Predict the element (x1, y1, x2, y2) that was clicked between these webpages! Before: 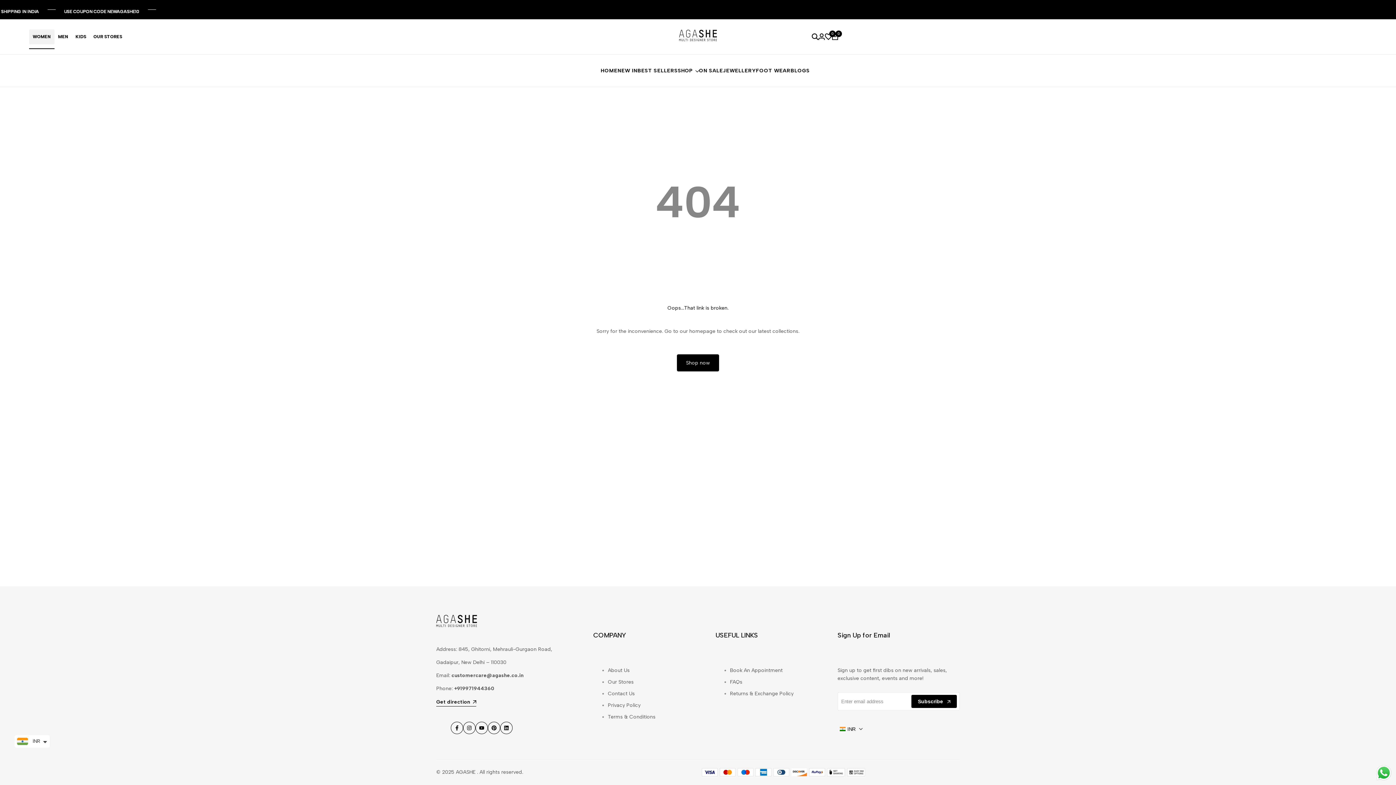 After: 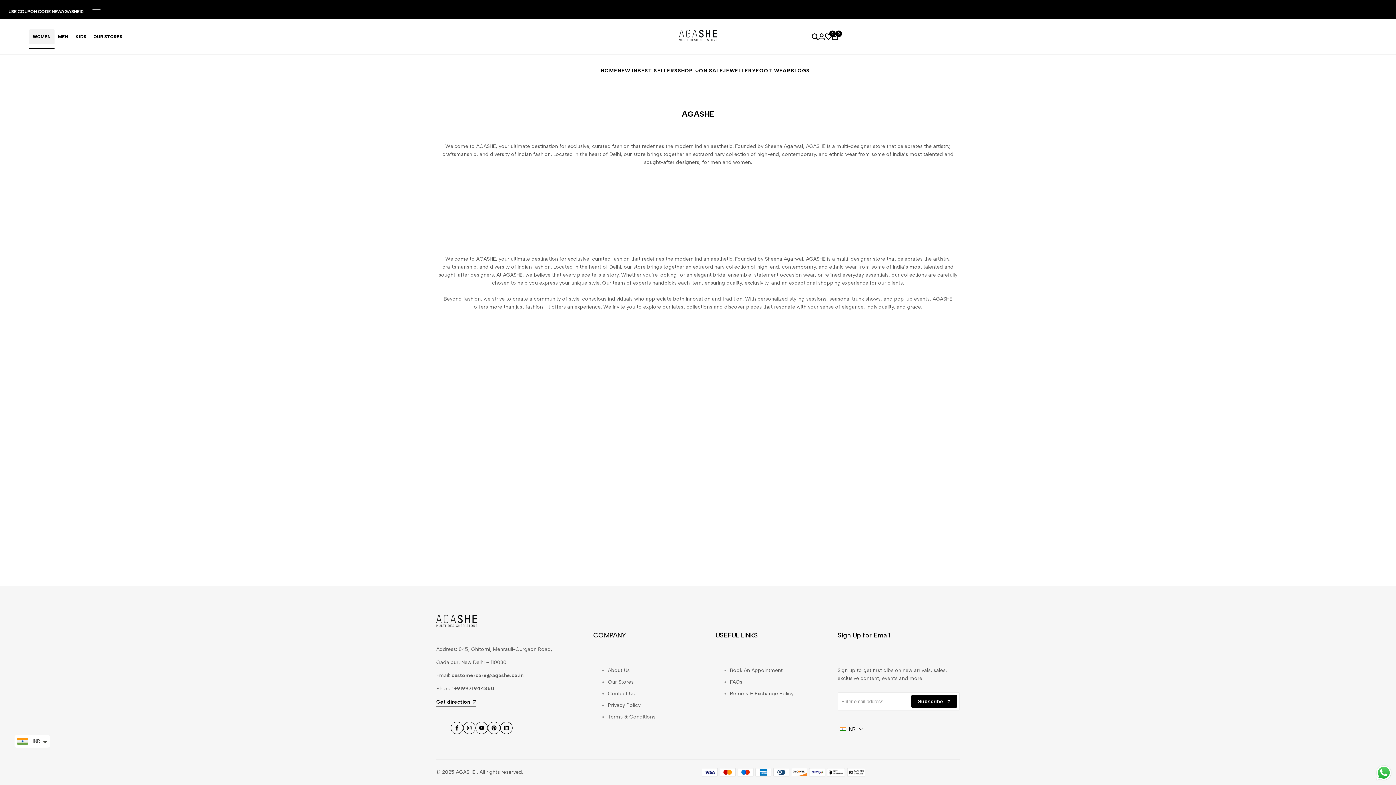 Action: label: About Us bbox: (608, 667, 629, 673)